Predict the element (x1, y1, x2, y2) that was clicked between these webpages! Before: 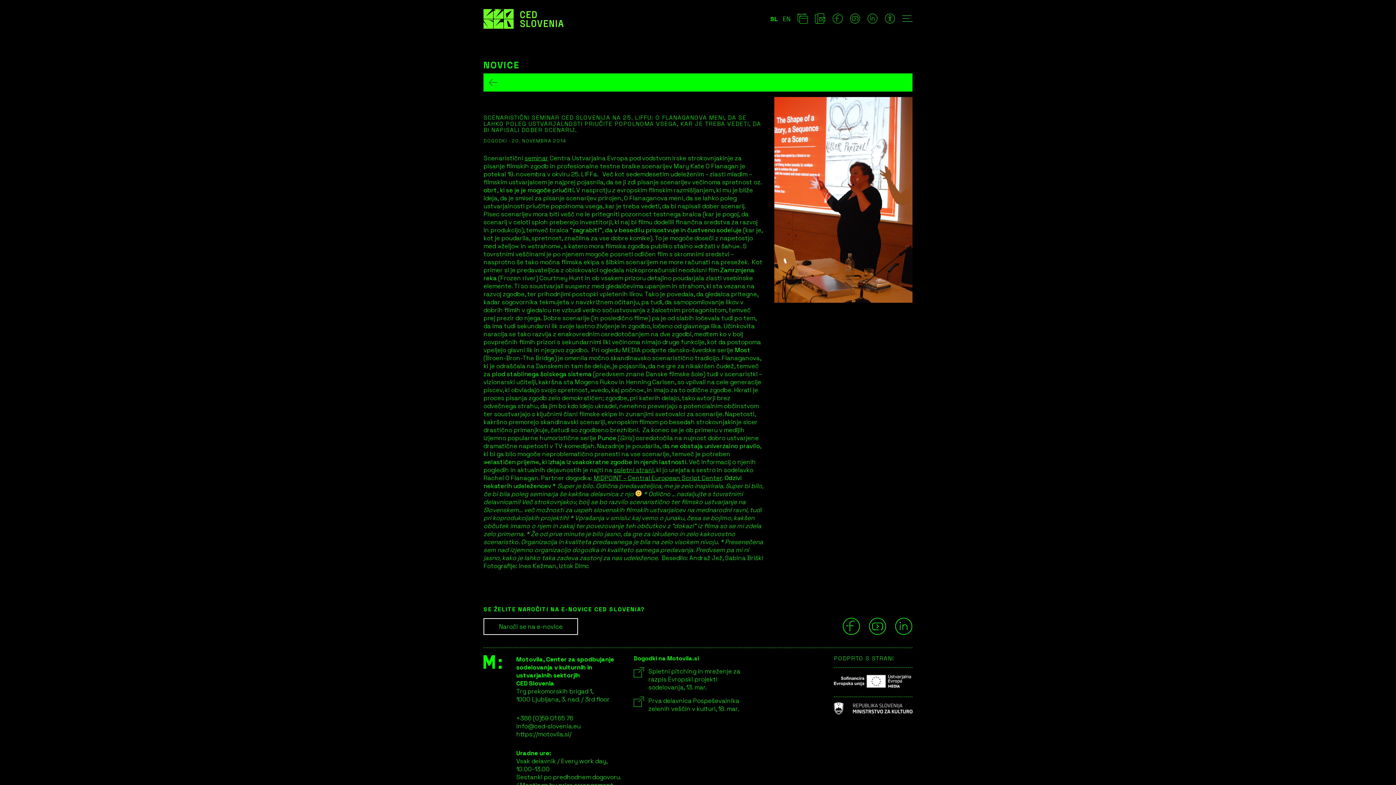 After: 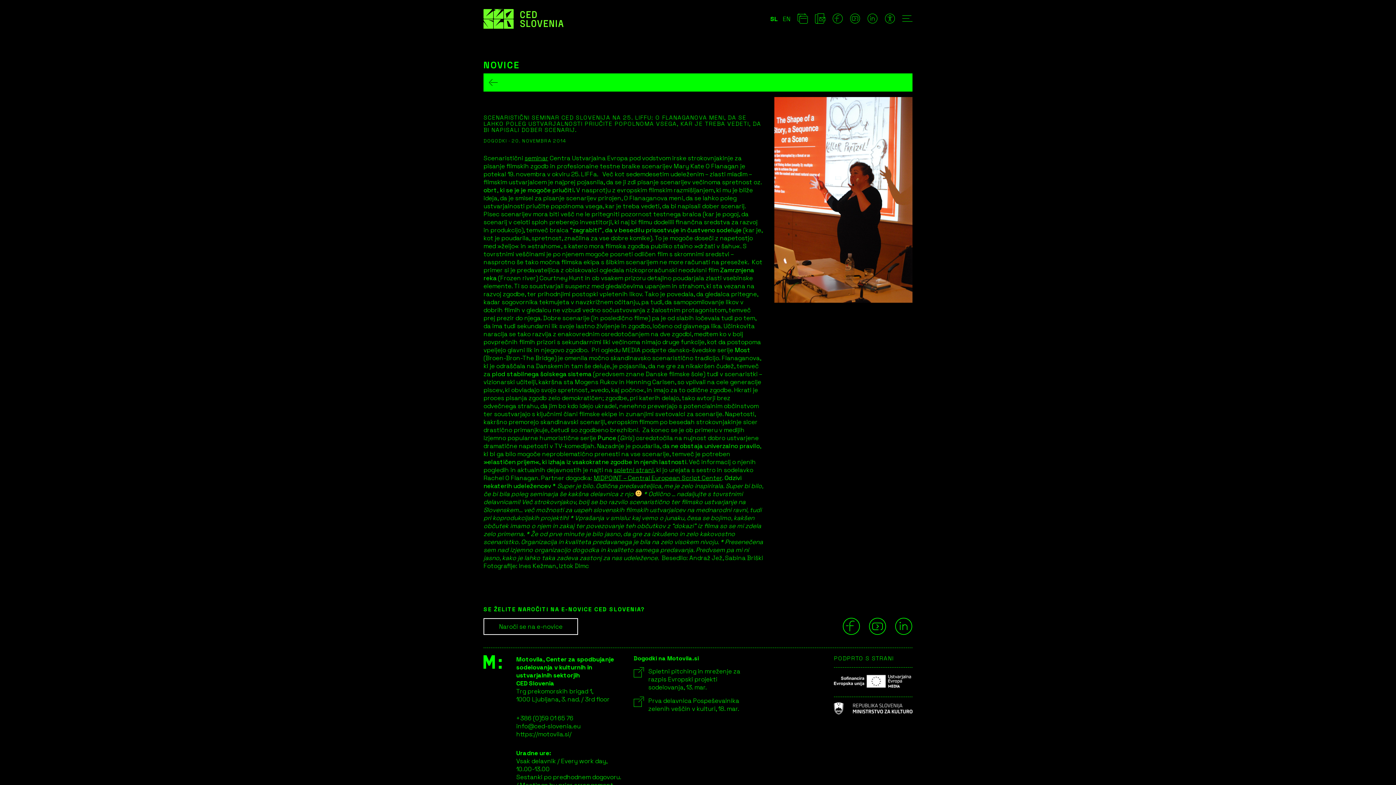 Action: label: SL bbox: (770, 14, 777, 22)